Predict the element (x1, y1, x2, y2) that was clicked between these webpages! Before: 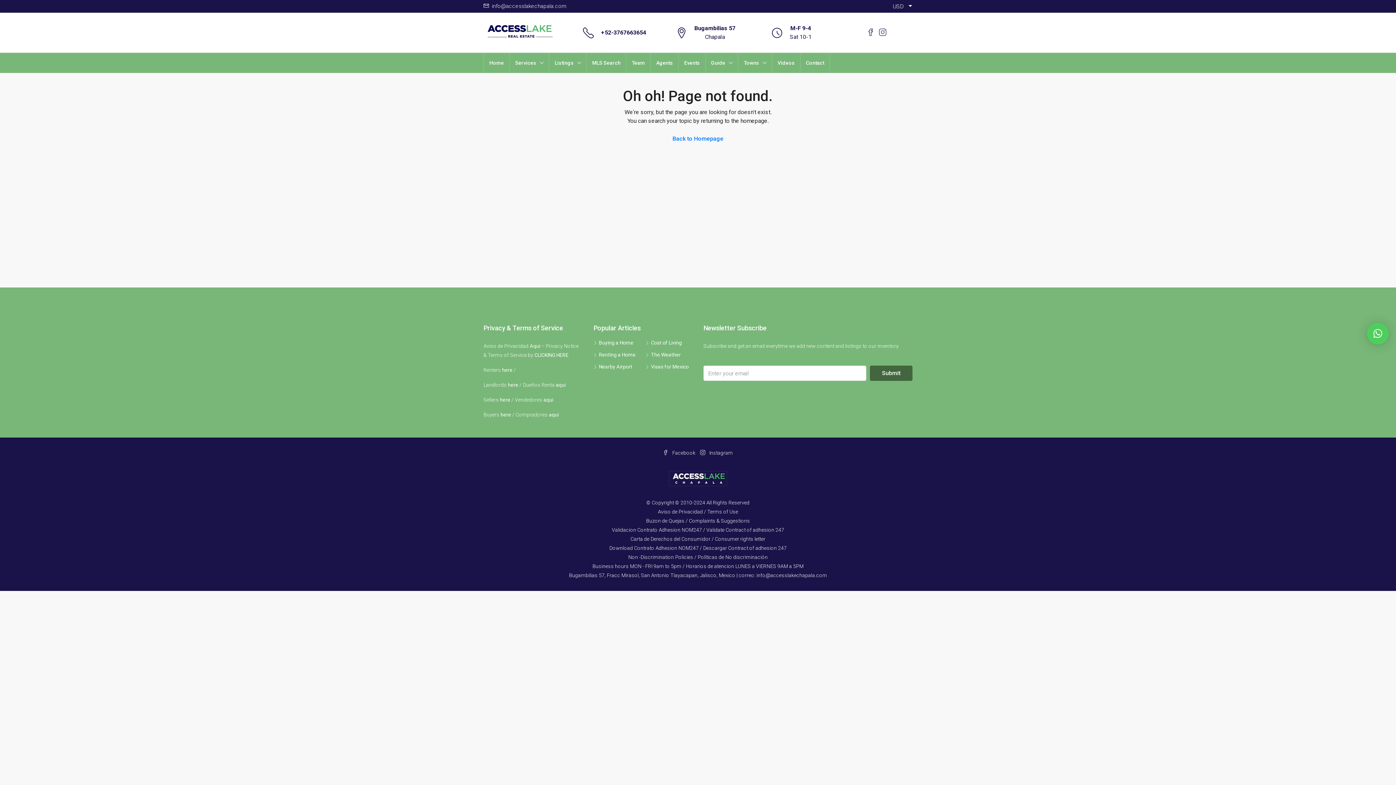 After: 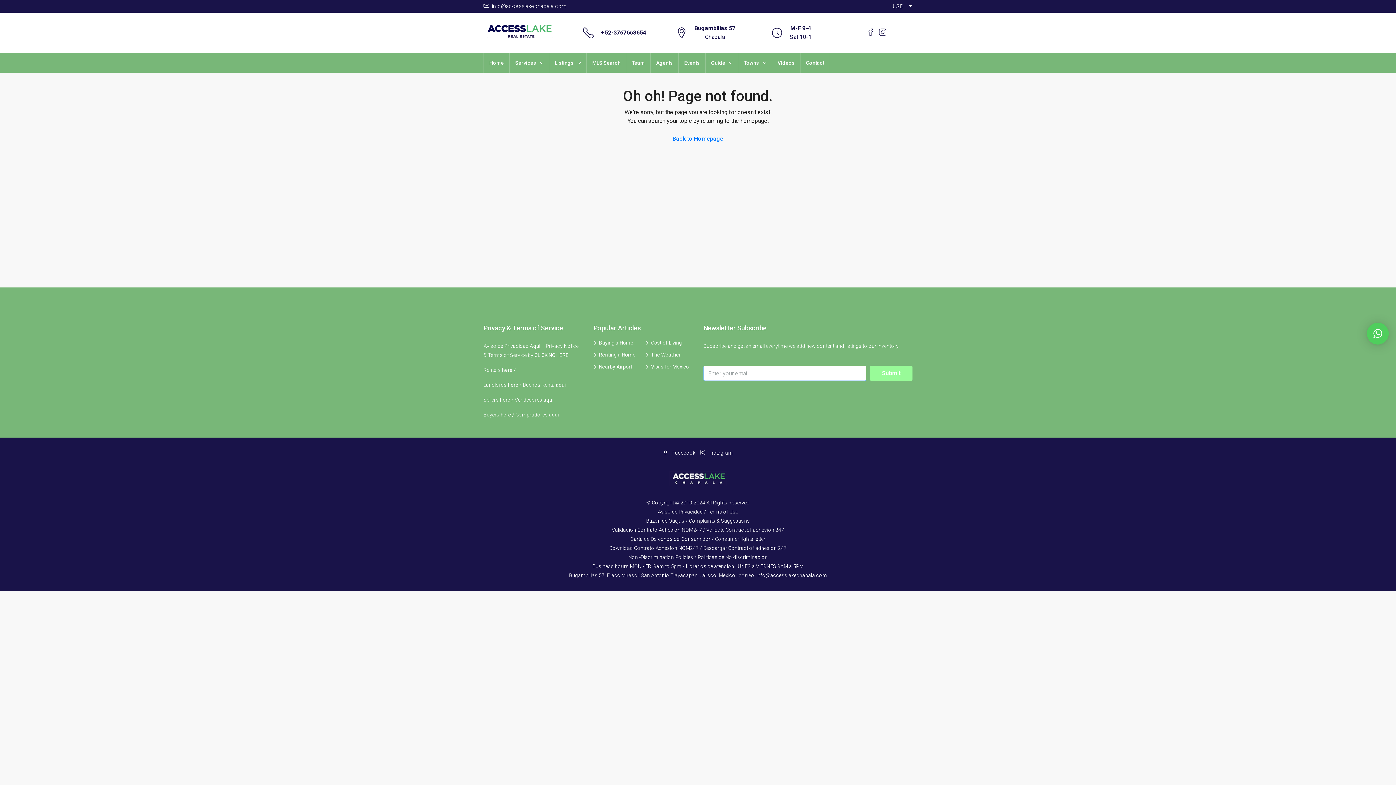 Action: label: Submit bbox: (870, 365, 912, 381)